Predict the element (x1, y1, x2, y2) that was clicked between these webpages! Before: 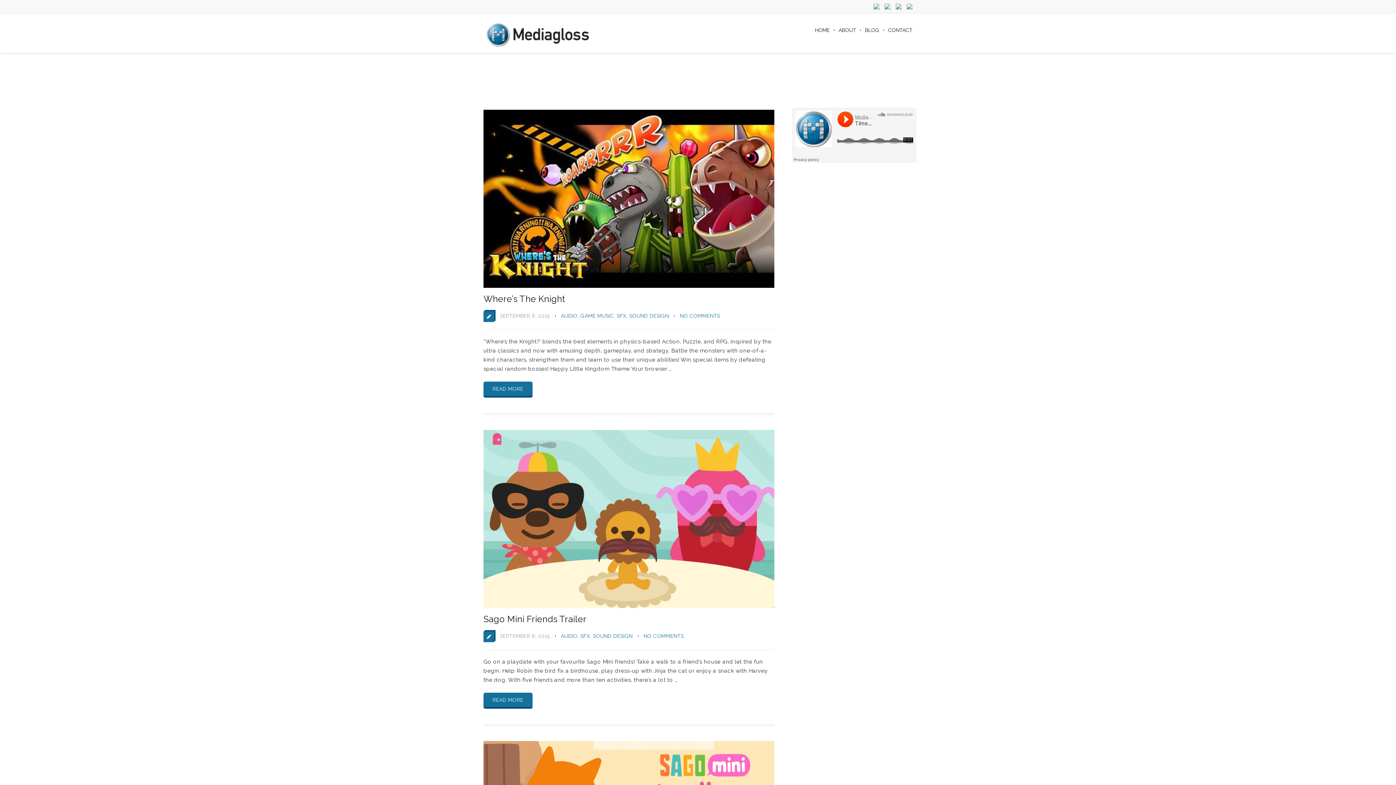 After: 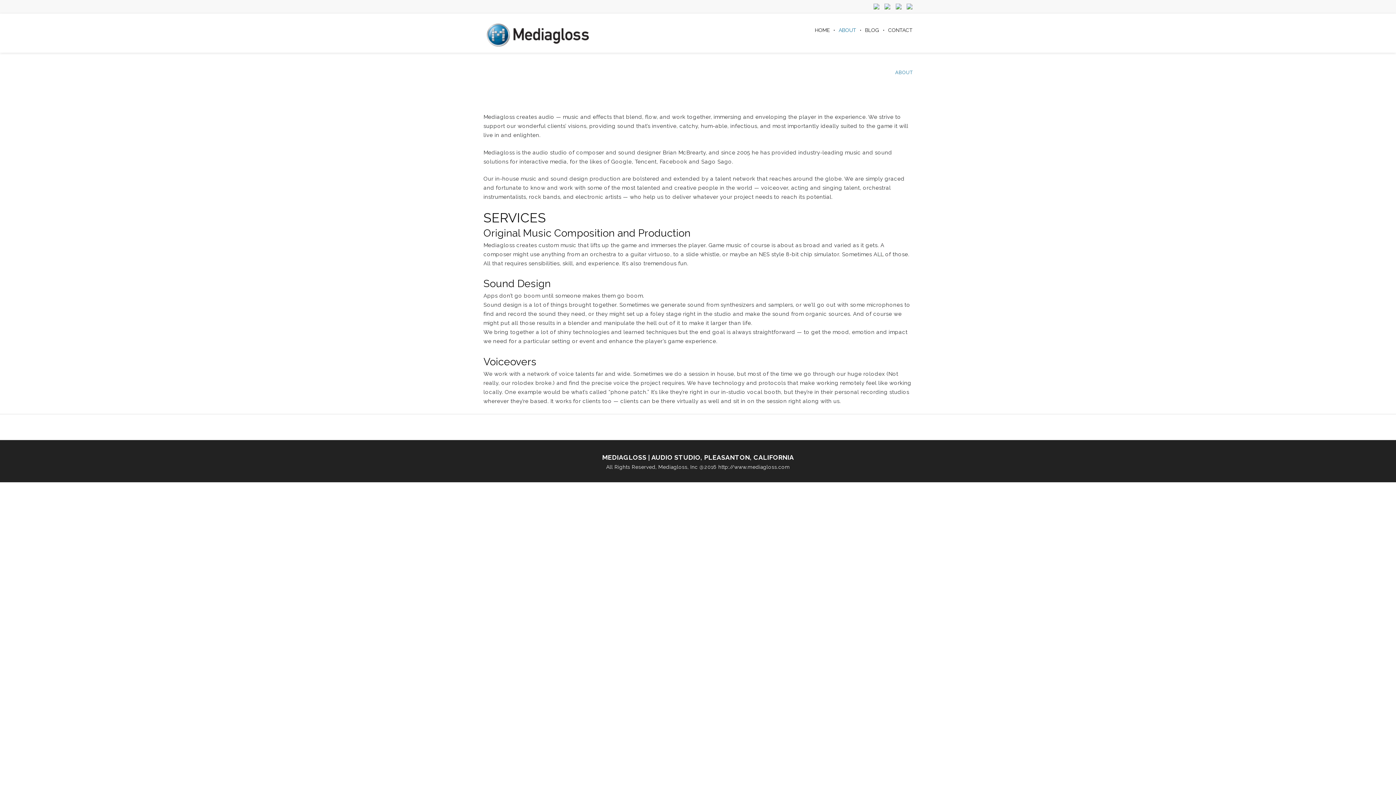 Action: bbox: (838, 25, 856, 47) label: ABOUT